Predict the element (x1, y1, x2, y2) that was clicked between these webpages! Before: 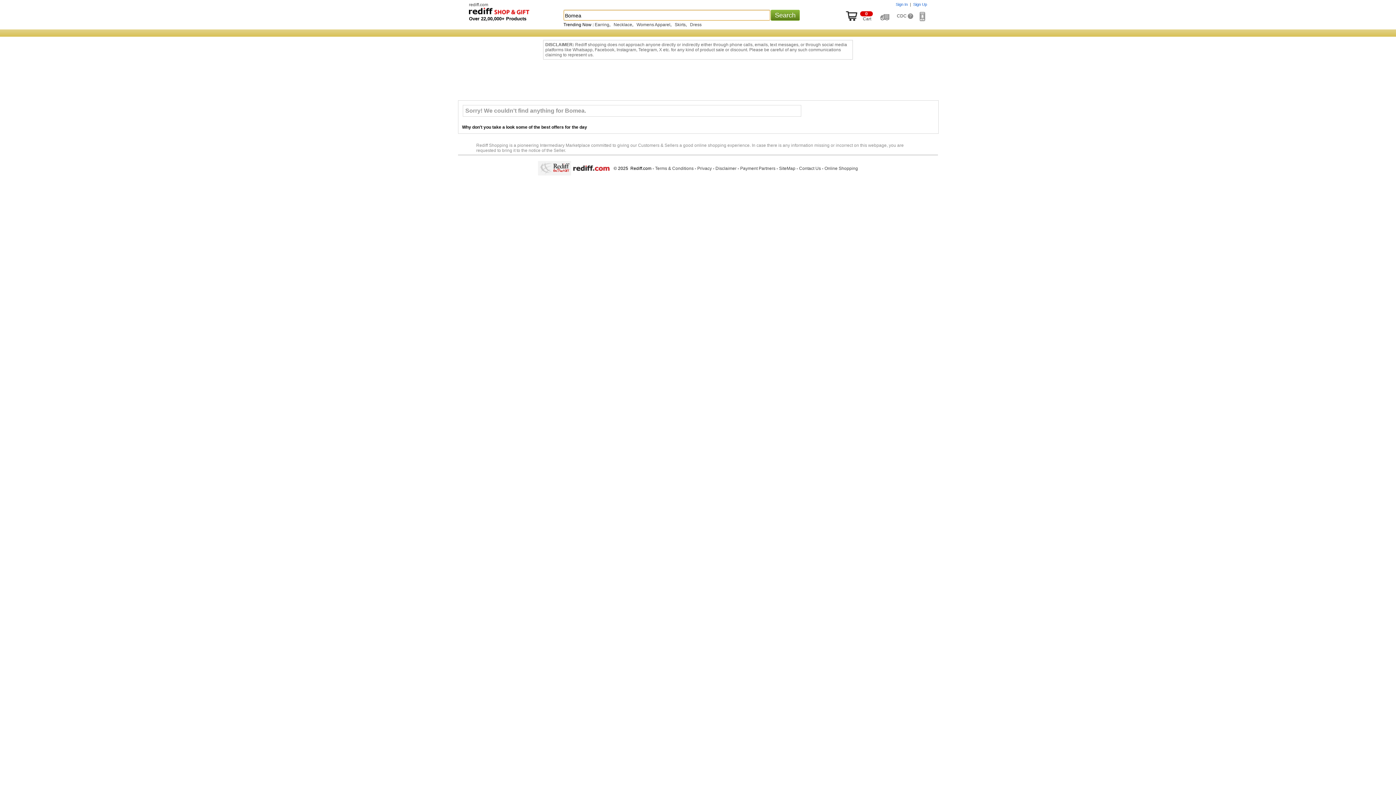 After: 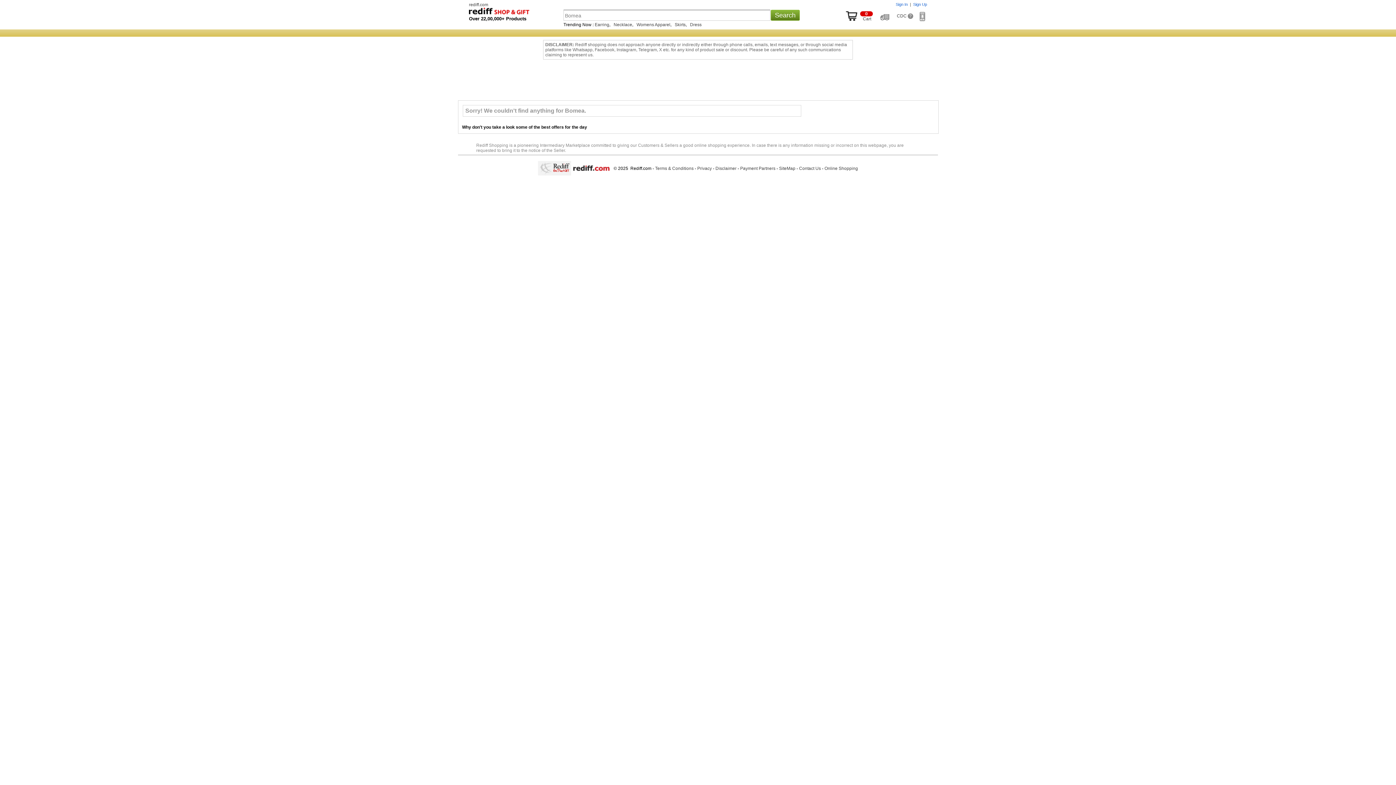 Action: label: Disclaimer bbox: (715, 166, 736, 171)